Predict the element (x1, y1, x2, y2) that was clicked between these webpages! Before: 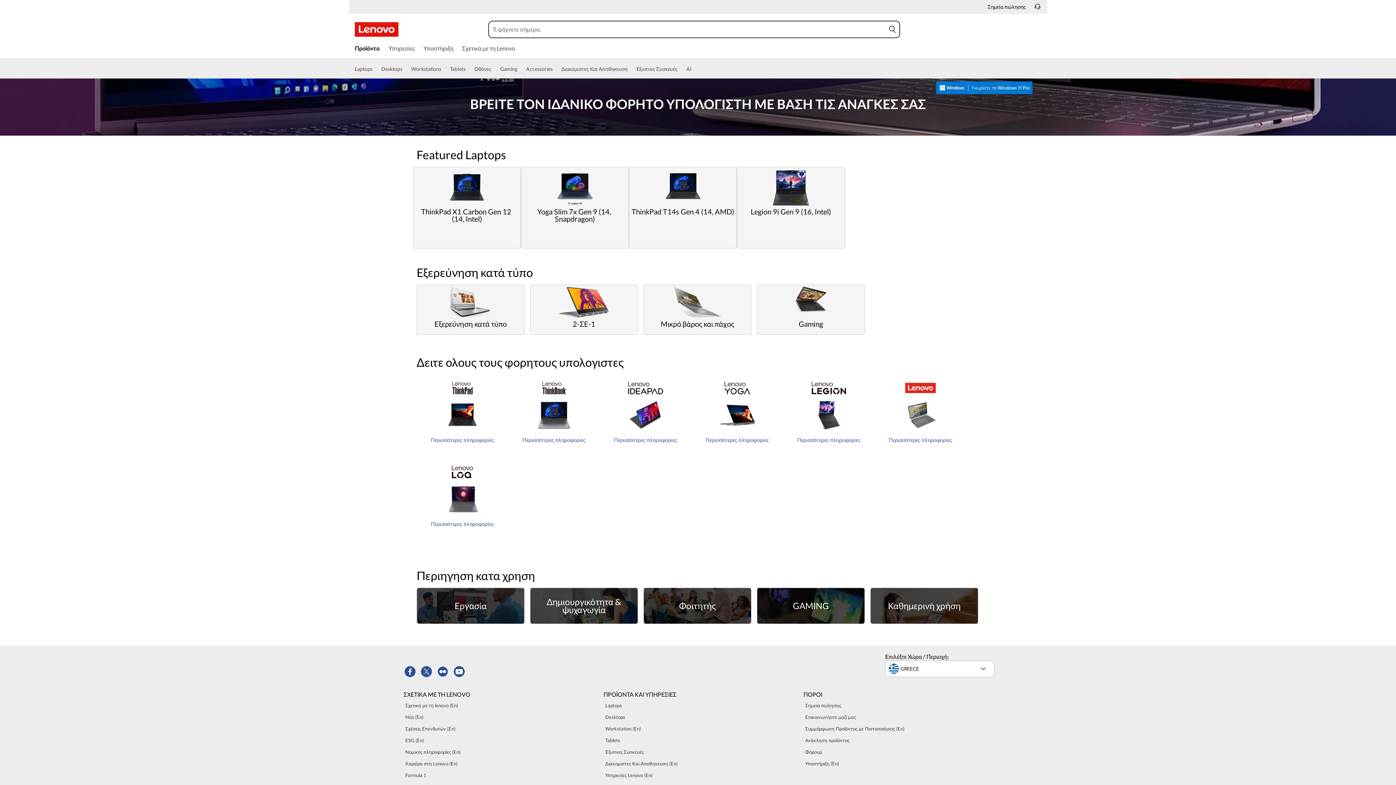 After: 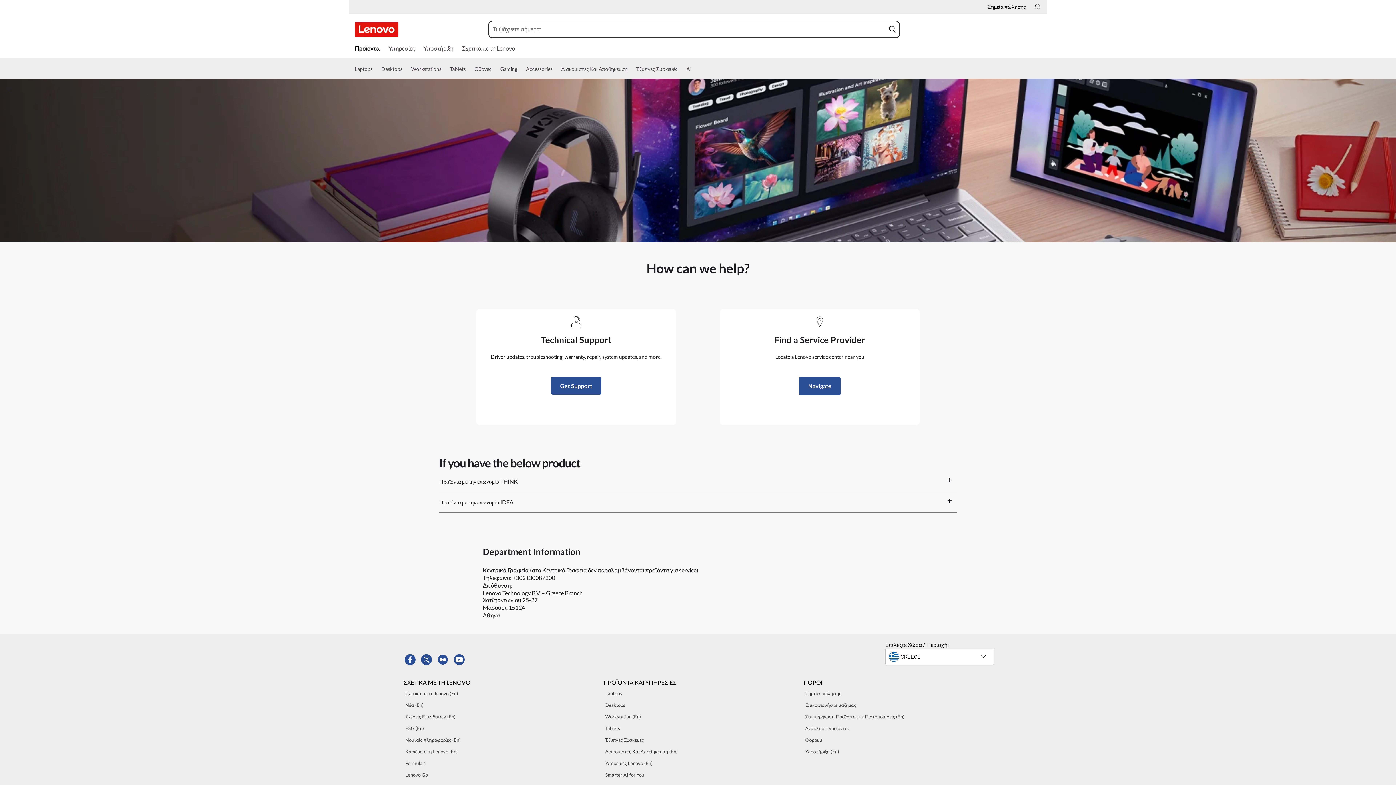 Action: bbox: (1034, 3, 1040, 13)